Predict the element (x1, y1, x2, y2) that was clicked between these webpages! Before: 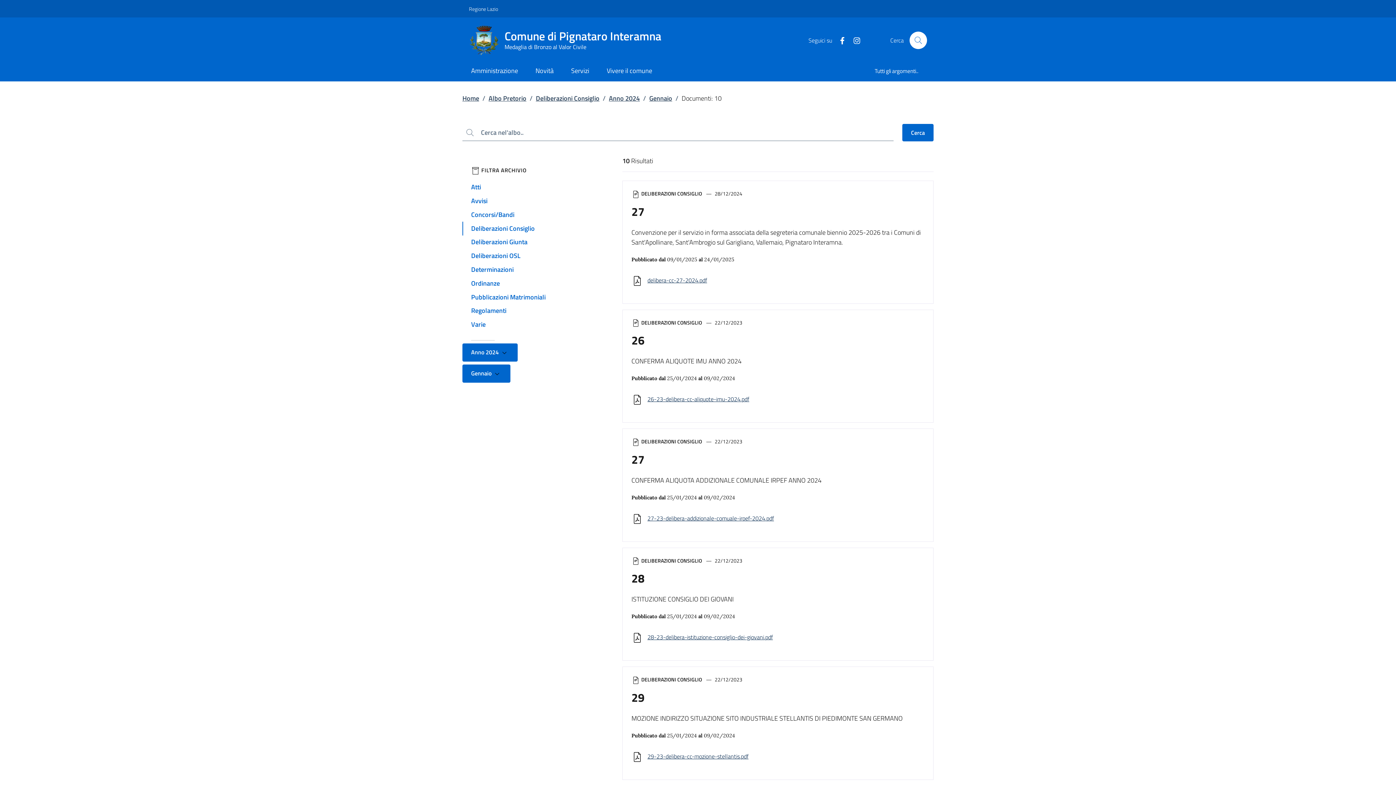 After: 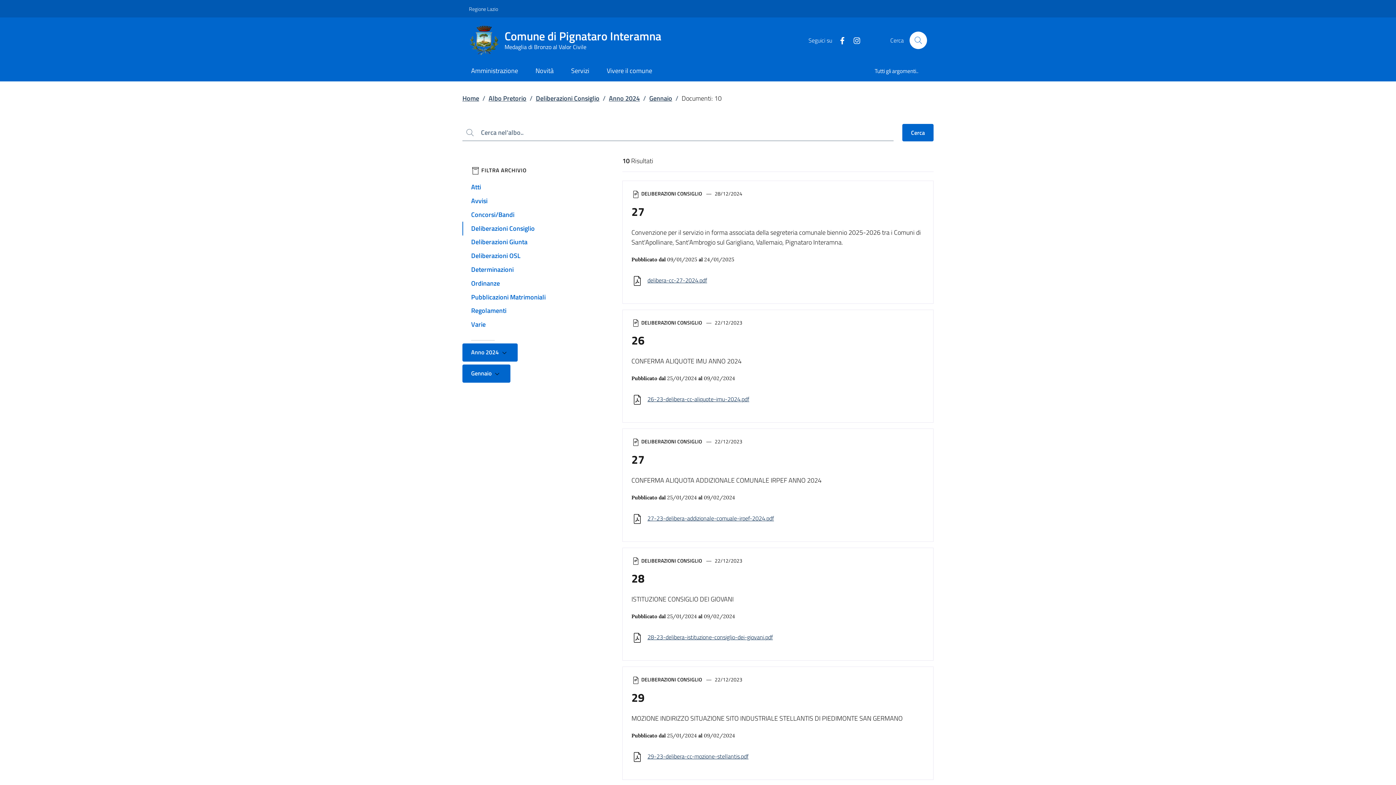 Action: label: Gennaio bbox: (649, 93, 672, 103)